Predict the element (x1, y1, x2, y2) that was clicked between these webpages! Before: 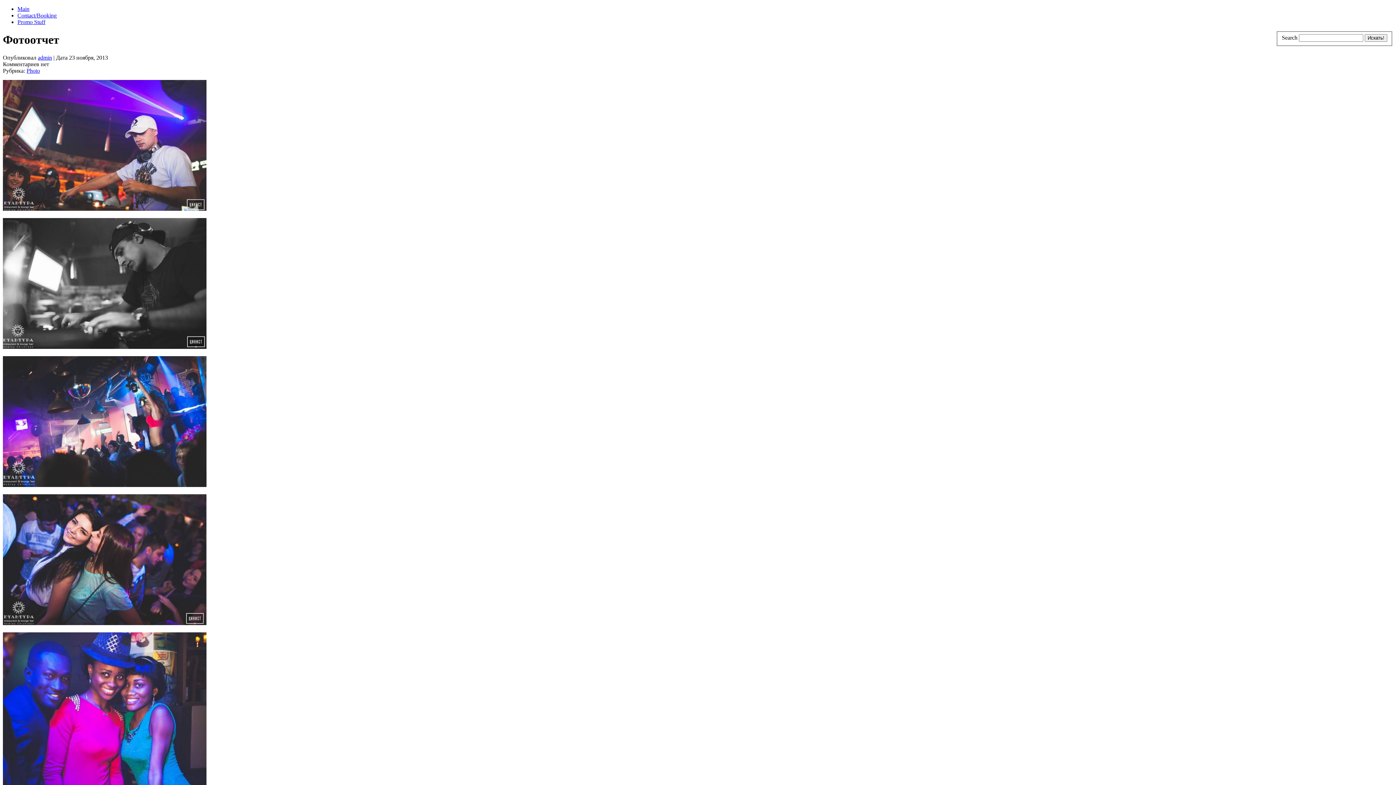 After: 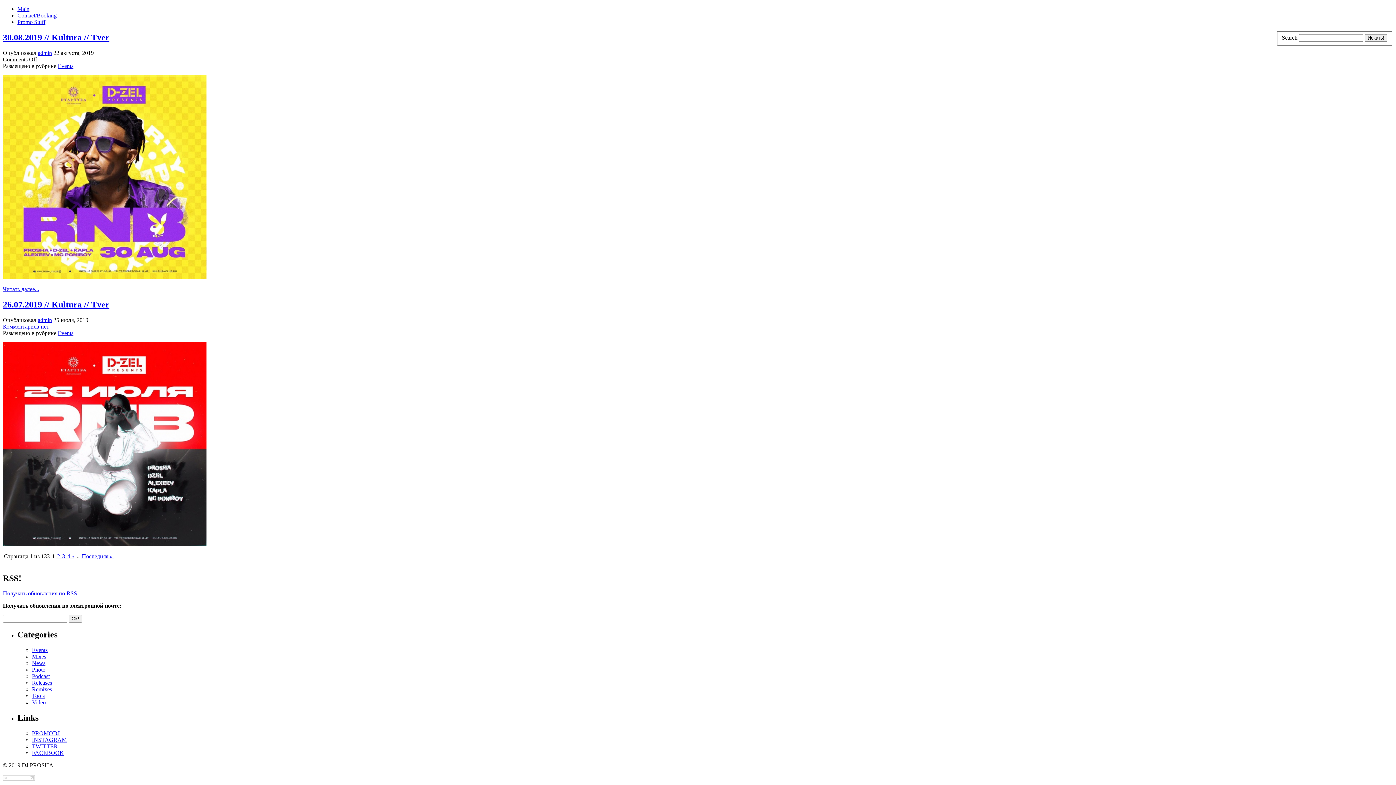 Action: bbox: (17, 5, 29, 12) label: Main